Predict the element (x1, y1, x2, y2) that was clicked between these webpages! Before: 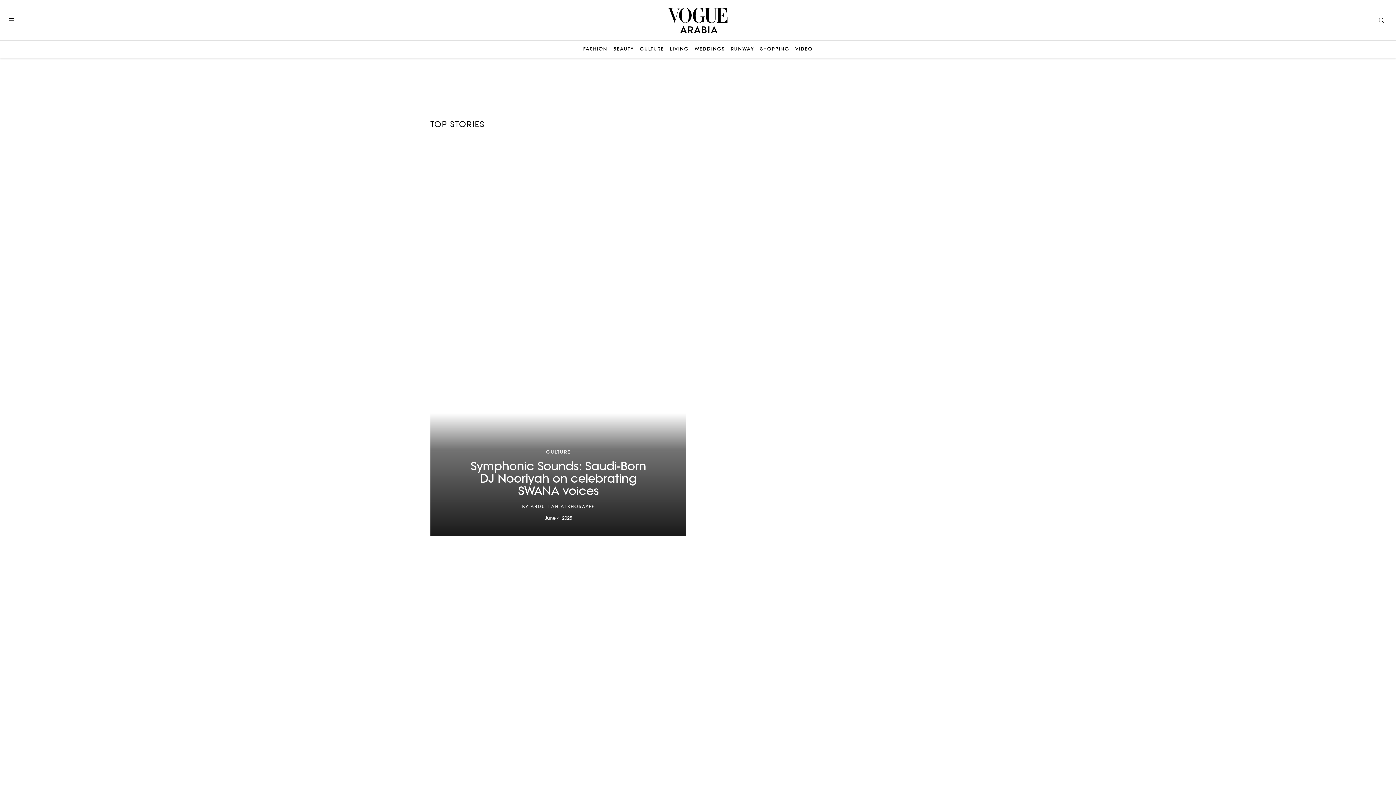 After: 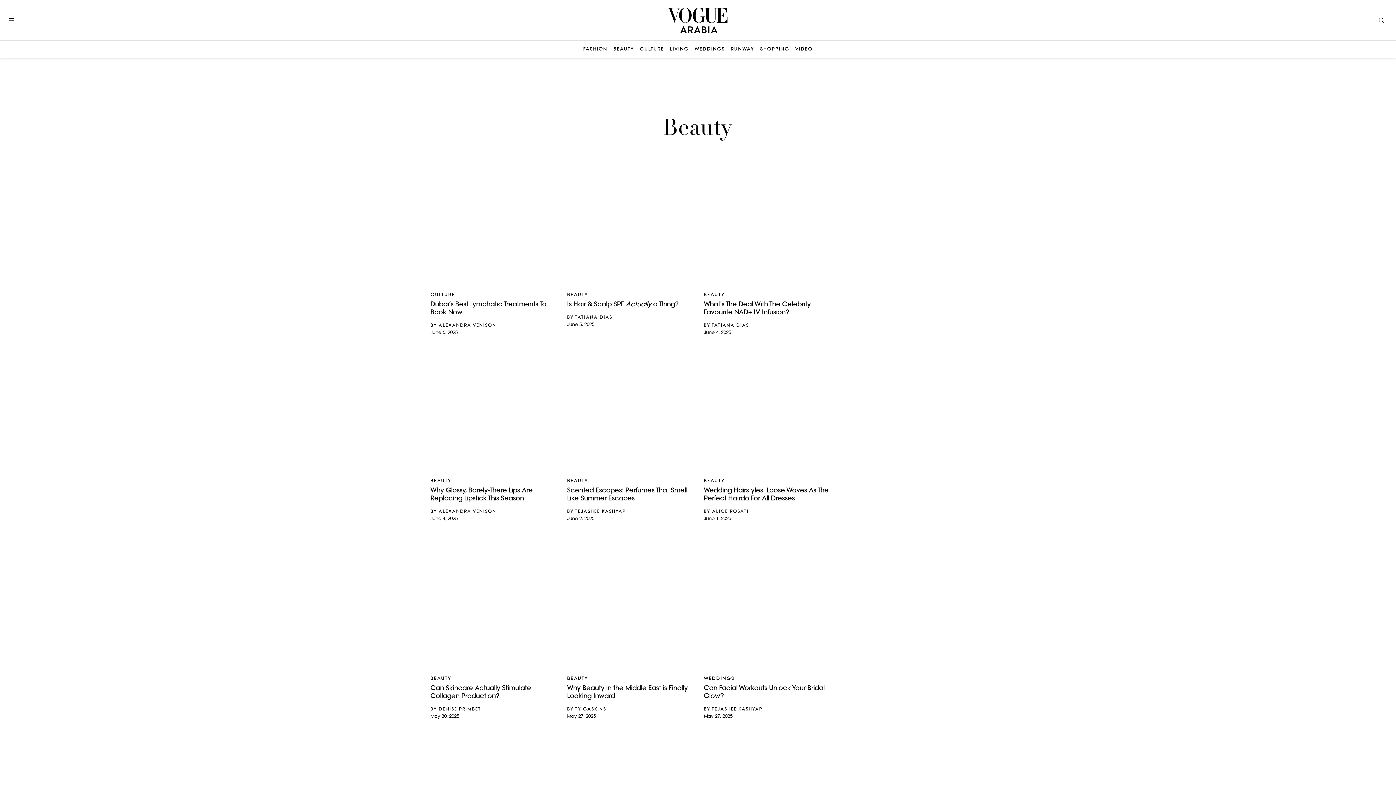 Action: bbox: (613, 46, 634, 52) label: BEAUTY